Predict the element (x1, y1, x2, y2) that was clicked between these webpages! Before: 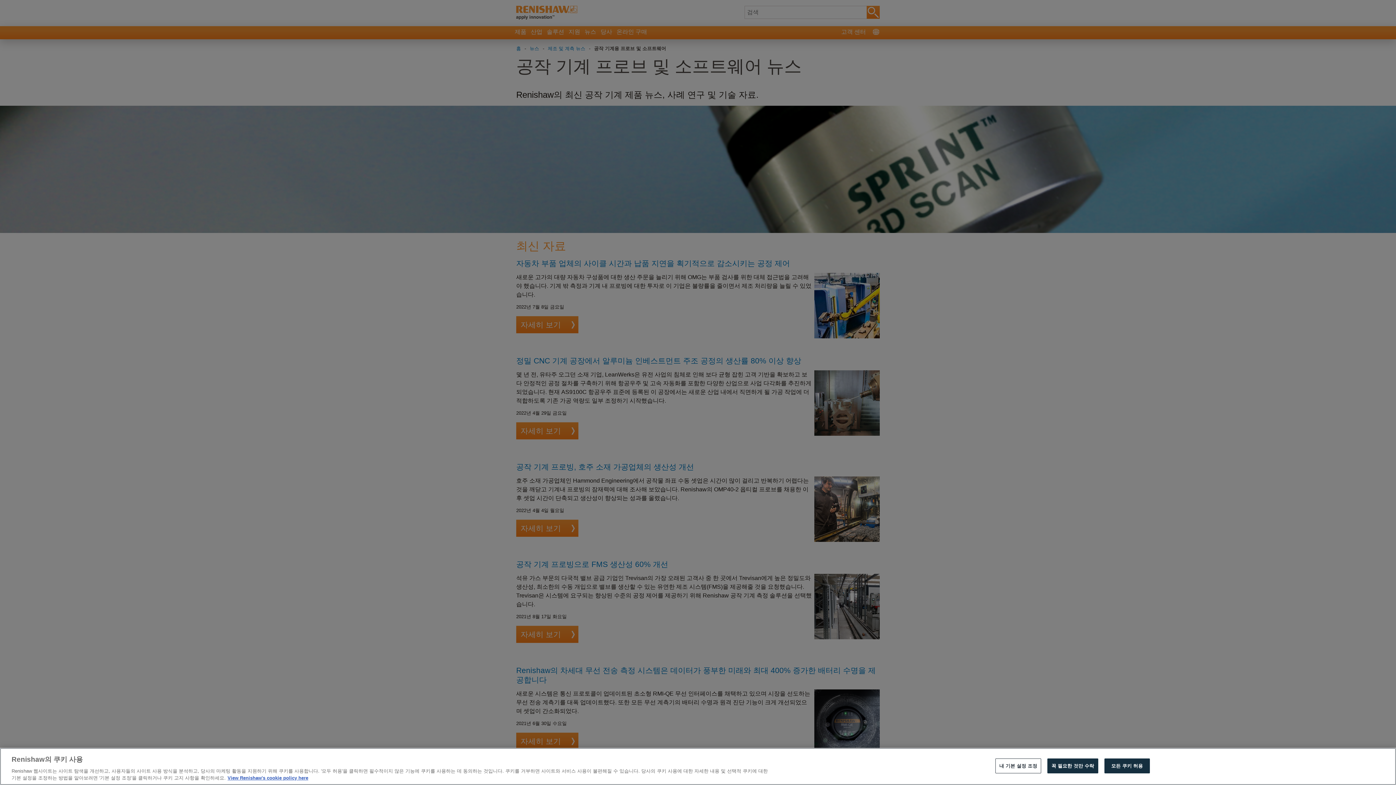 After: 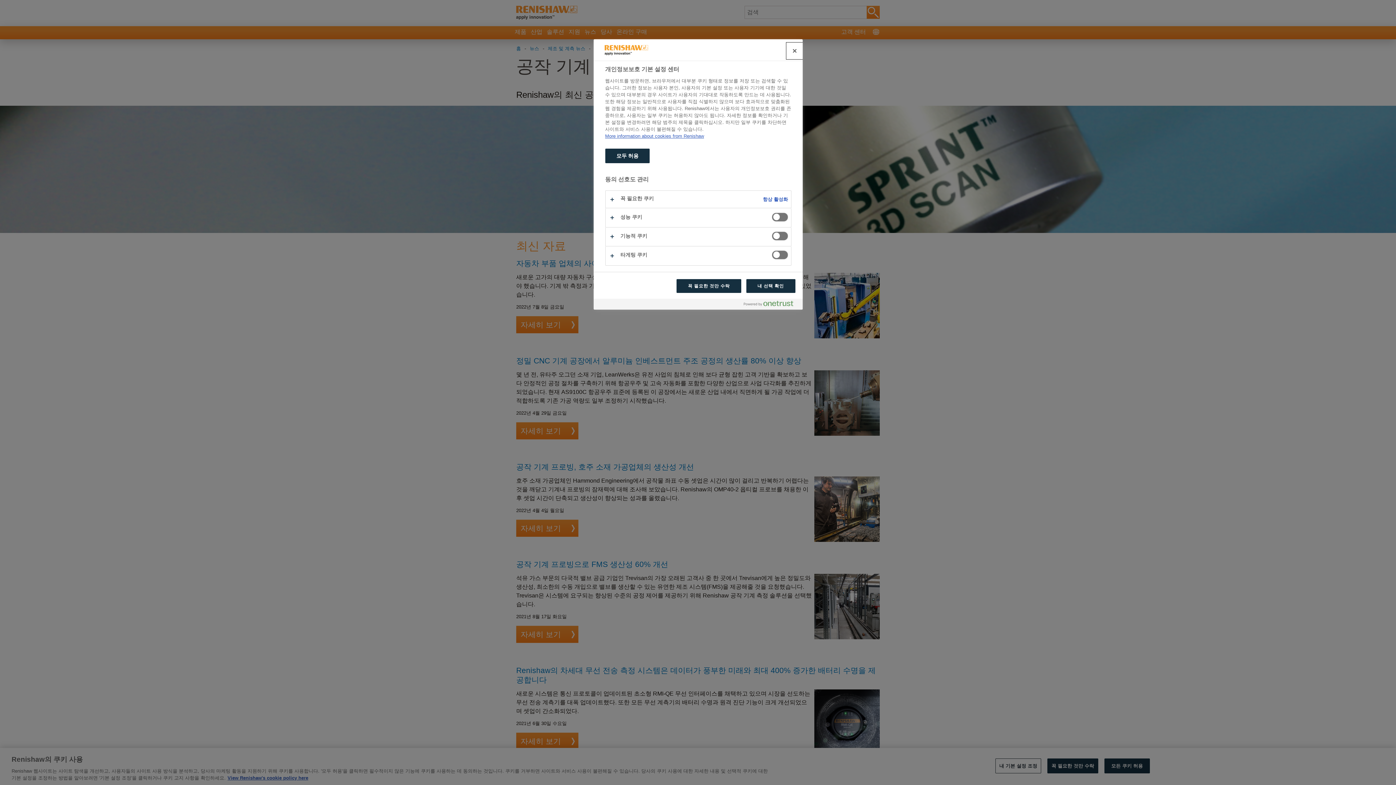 Action: label: 내 기본 설정 조정 bbox: (995, 758, 1041, 773)